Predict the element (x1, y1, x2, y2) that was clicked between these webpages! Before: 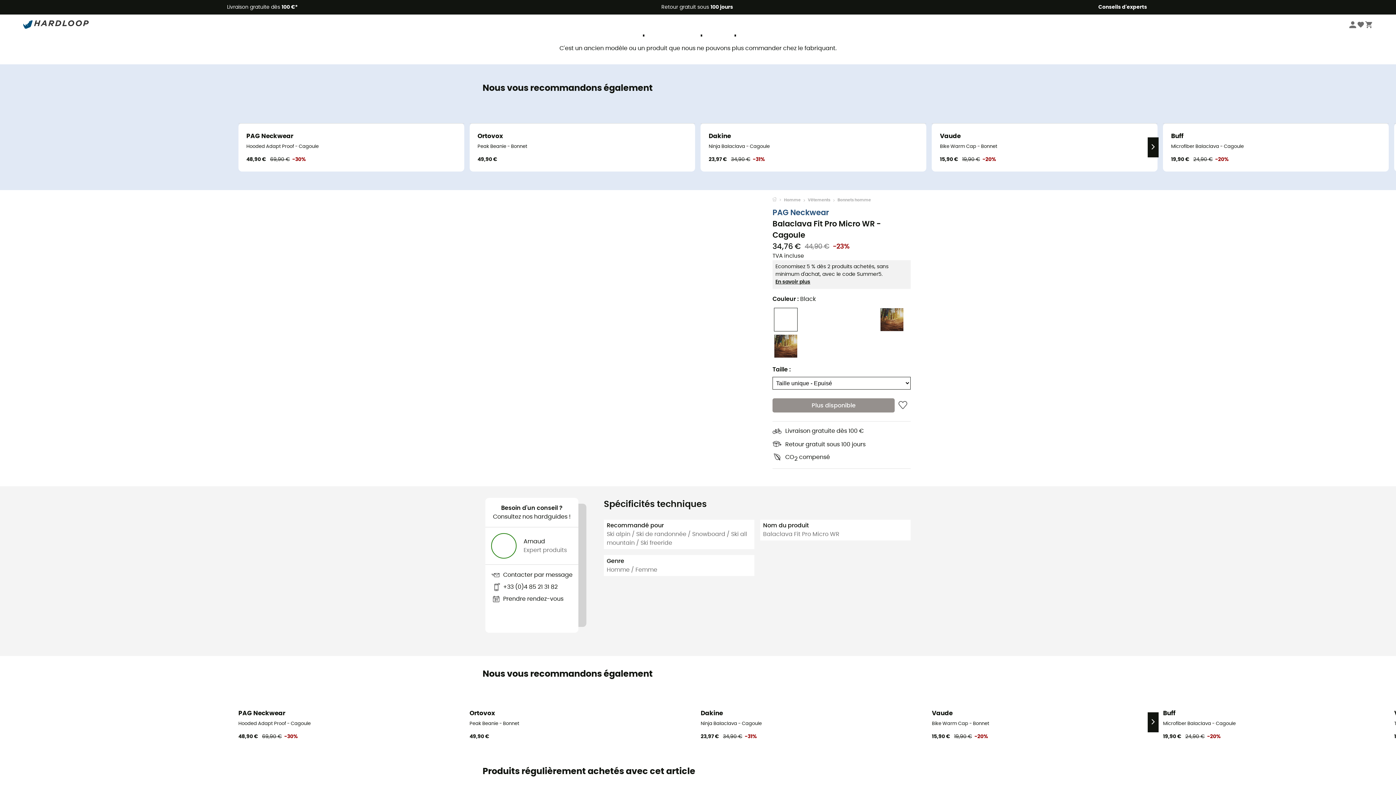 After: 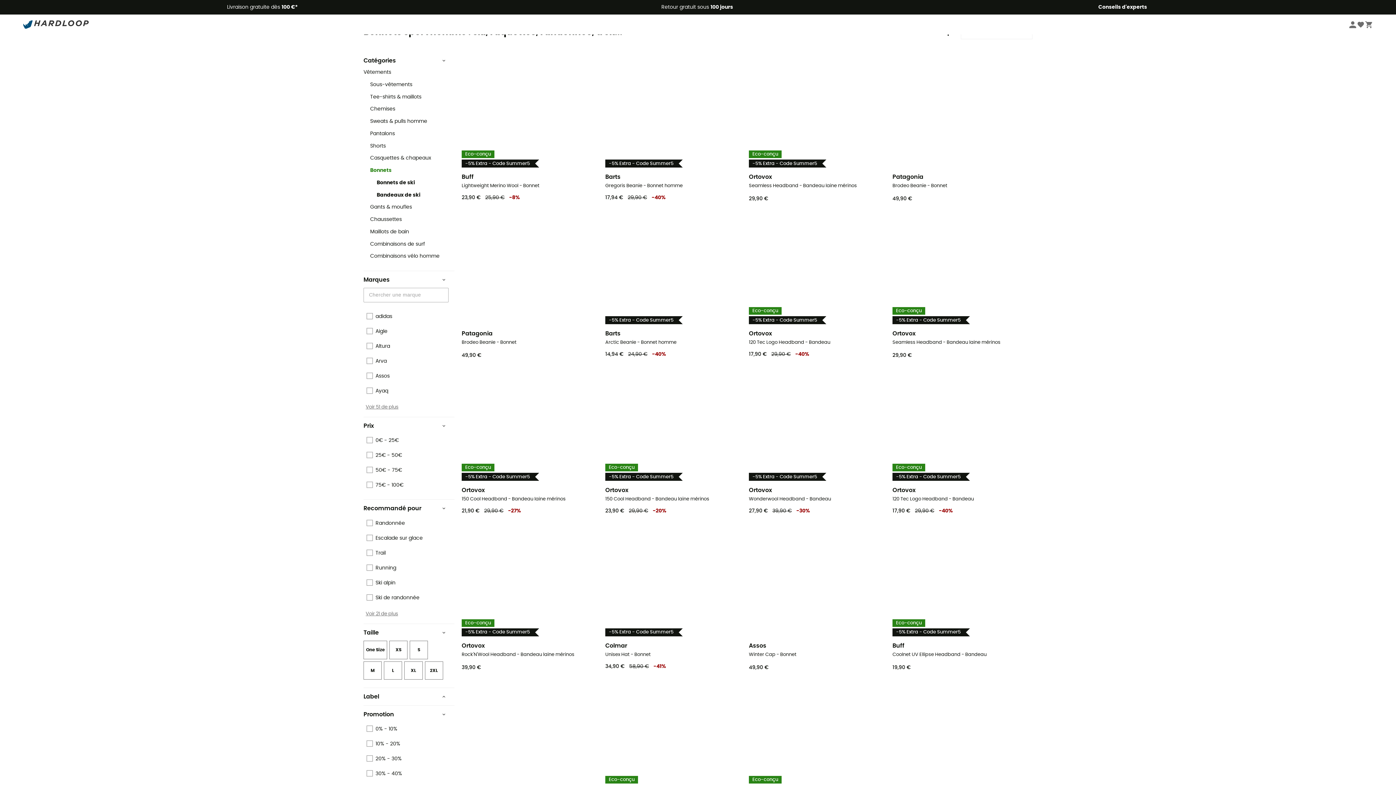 Action: label: Bonnets homme bbox: (837, 197, 871, 203)